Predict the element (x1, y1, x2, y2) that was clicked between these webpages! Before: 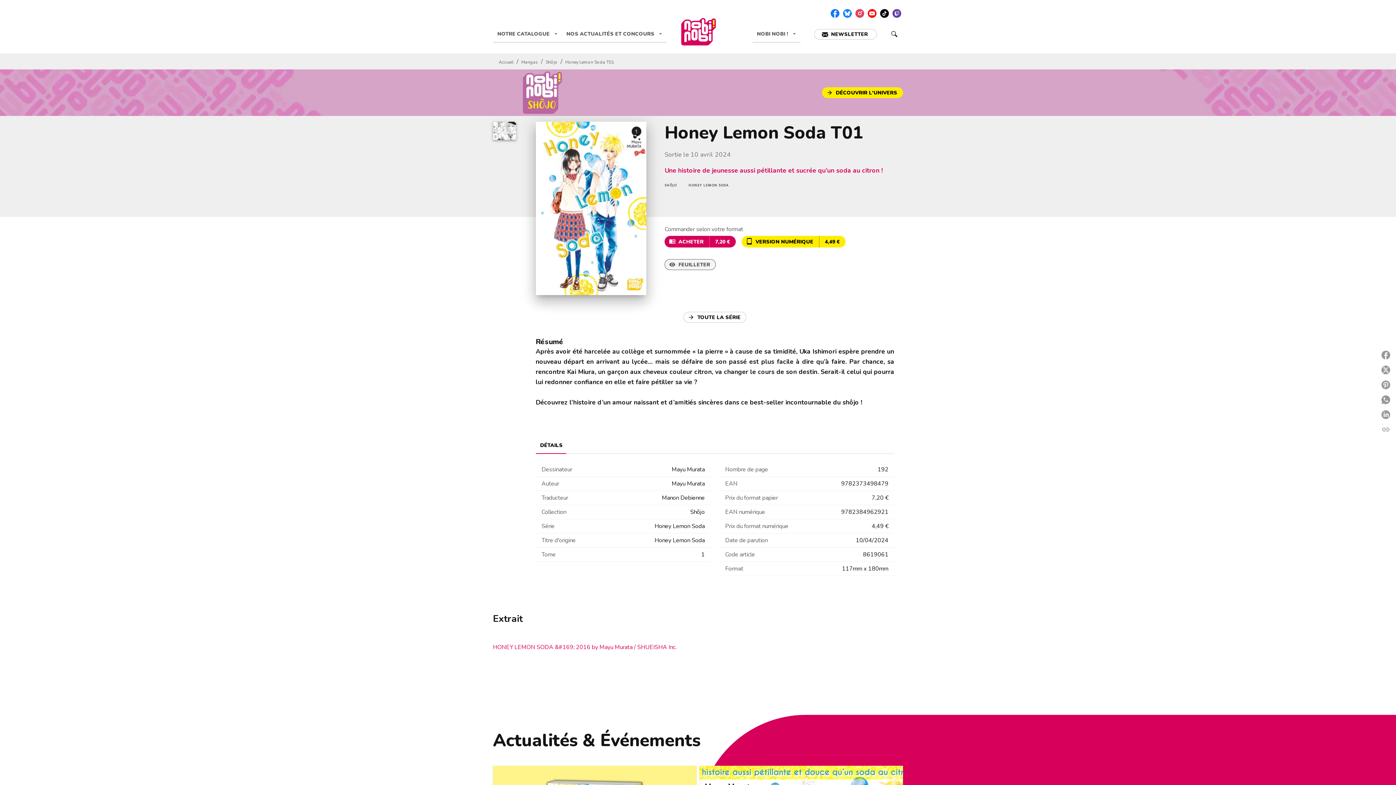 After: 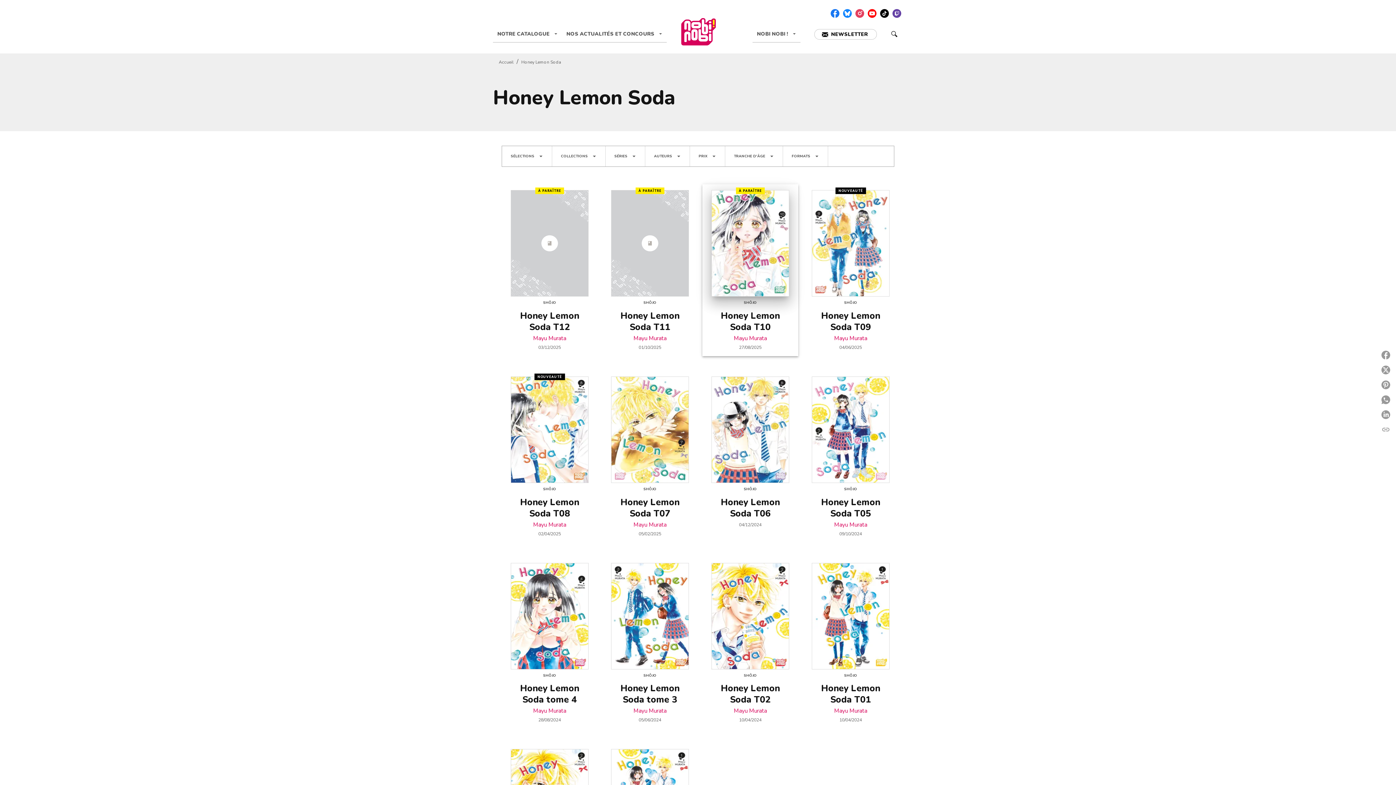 Action: label: arrow_forward
TOUTE LA SÉRIE bbox: (683, 312, 746, 323)